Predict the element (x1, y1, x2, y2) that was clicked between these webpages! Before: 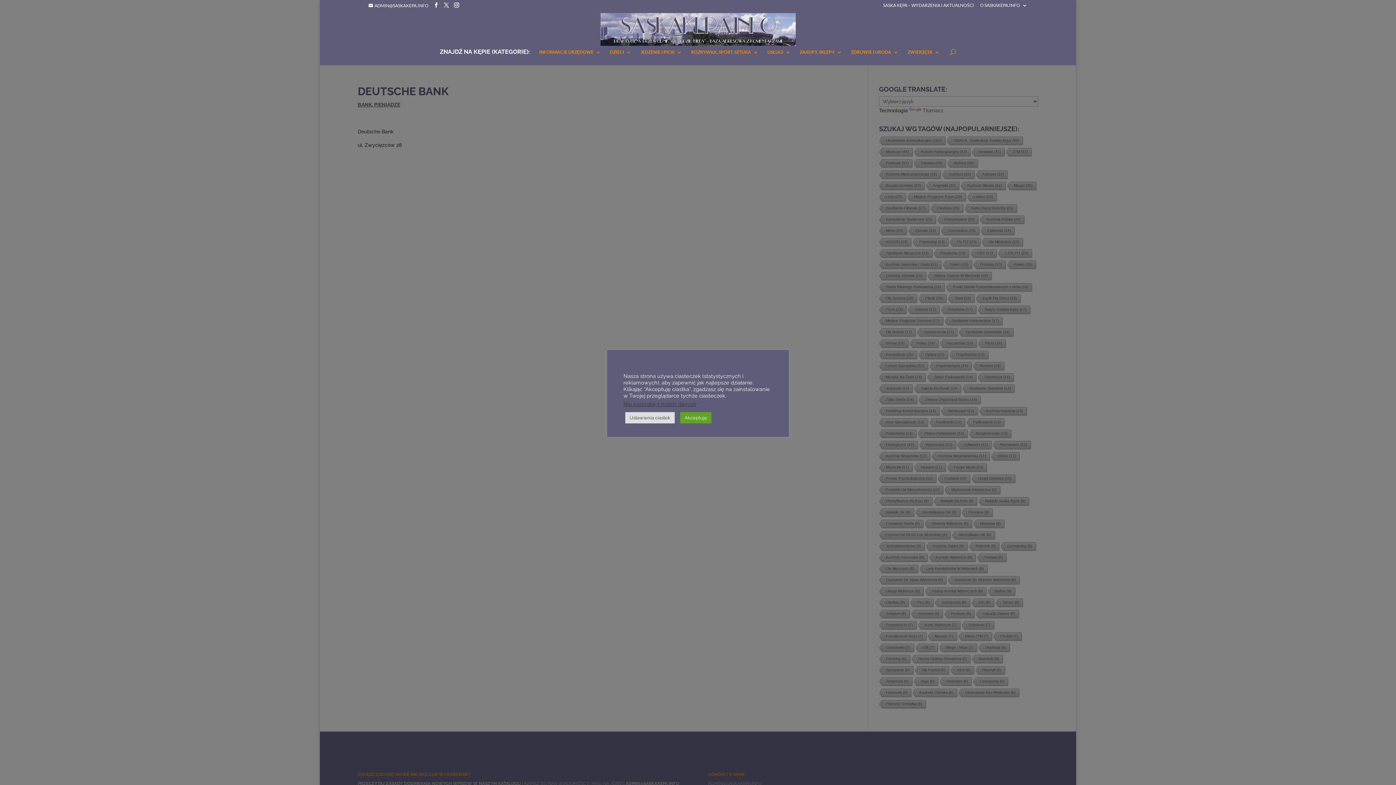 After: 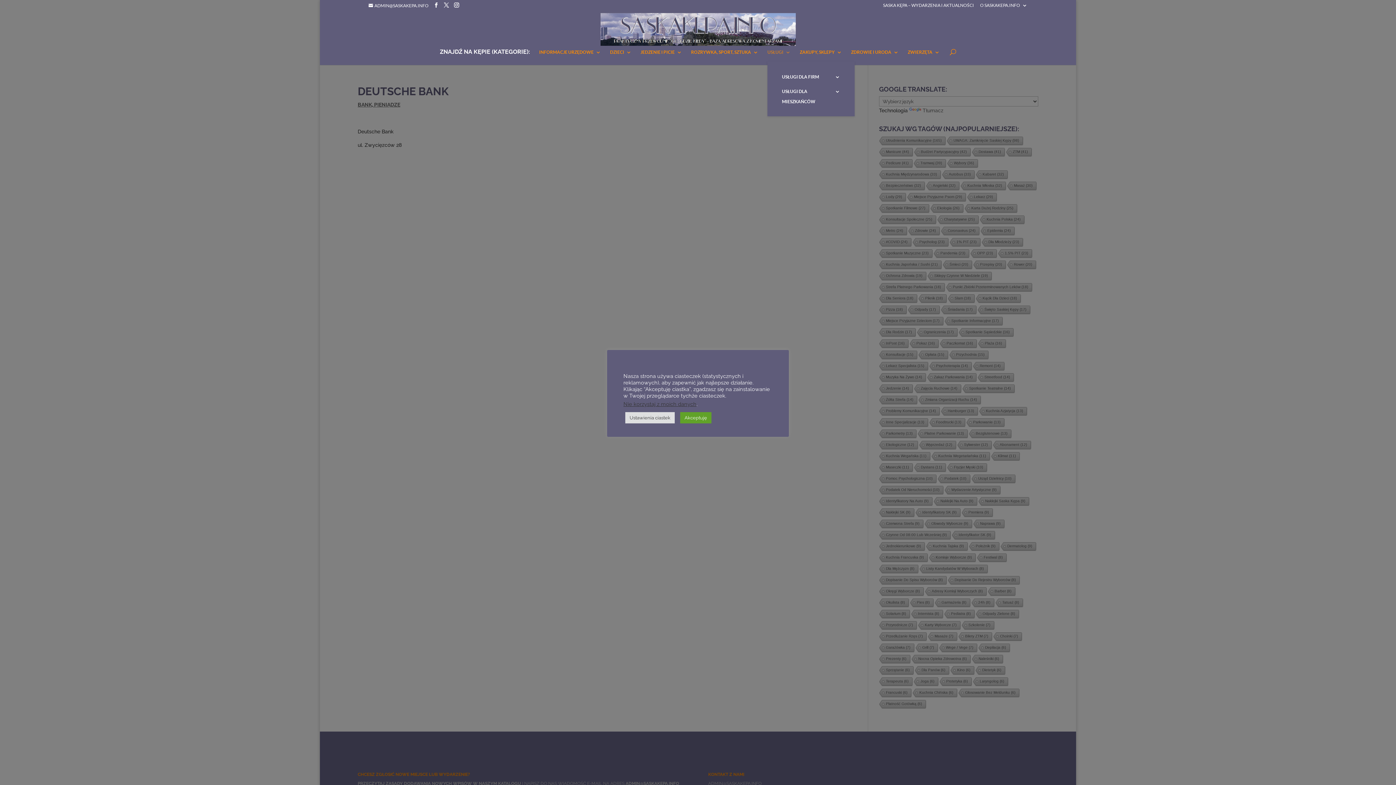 Action: bbox: (767, 49, 790, 61) label: USŁUGI